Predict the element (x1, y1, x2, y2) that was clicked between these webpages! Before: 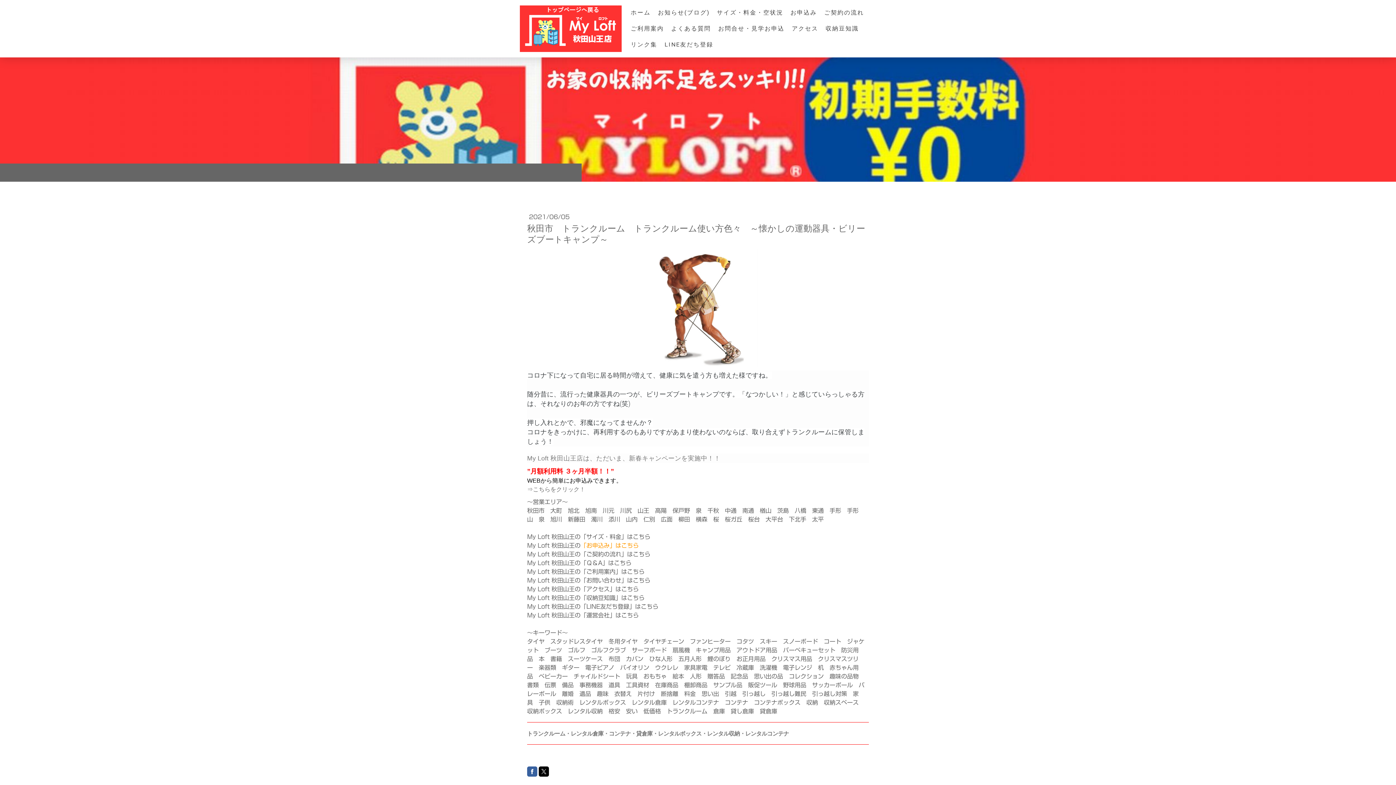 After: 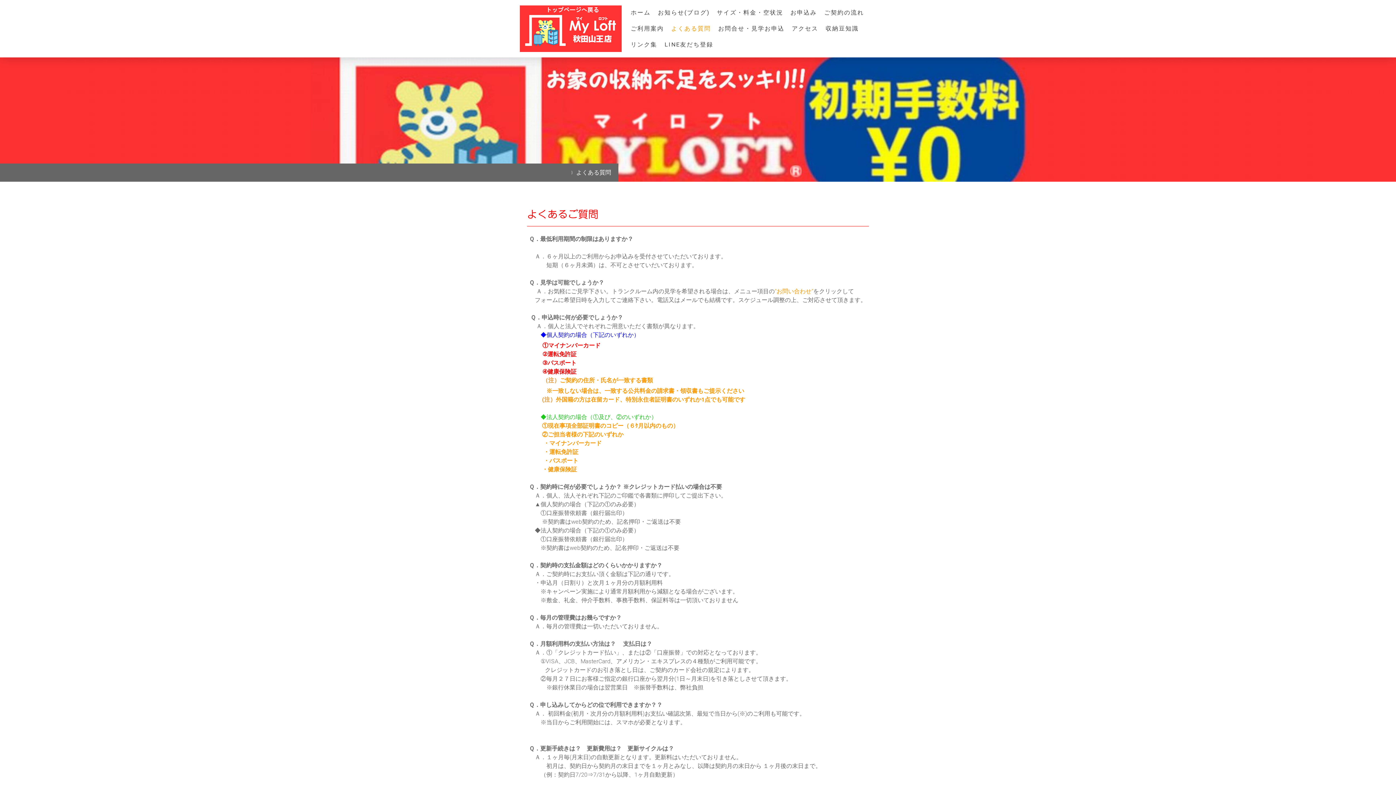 Action: bbox: (580, 560, 631, 566) label: 「Ｑ＆A」はこちら